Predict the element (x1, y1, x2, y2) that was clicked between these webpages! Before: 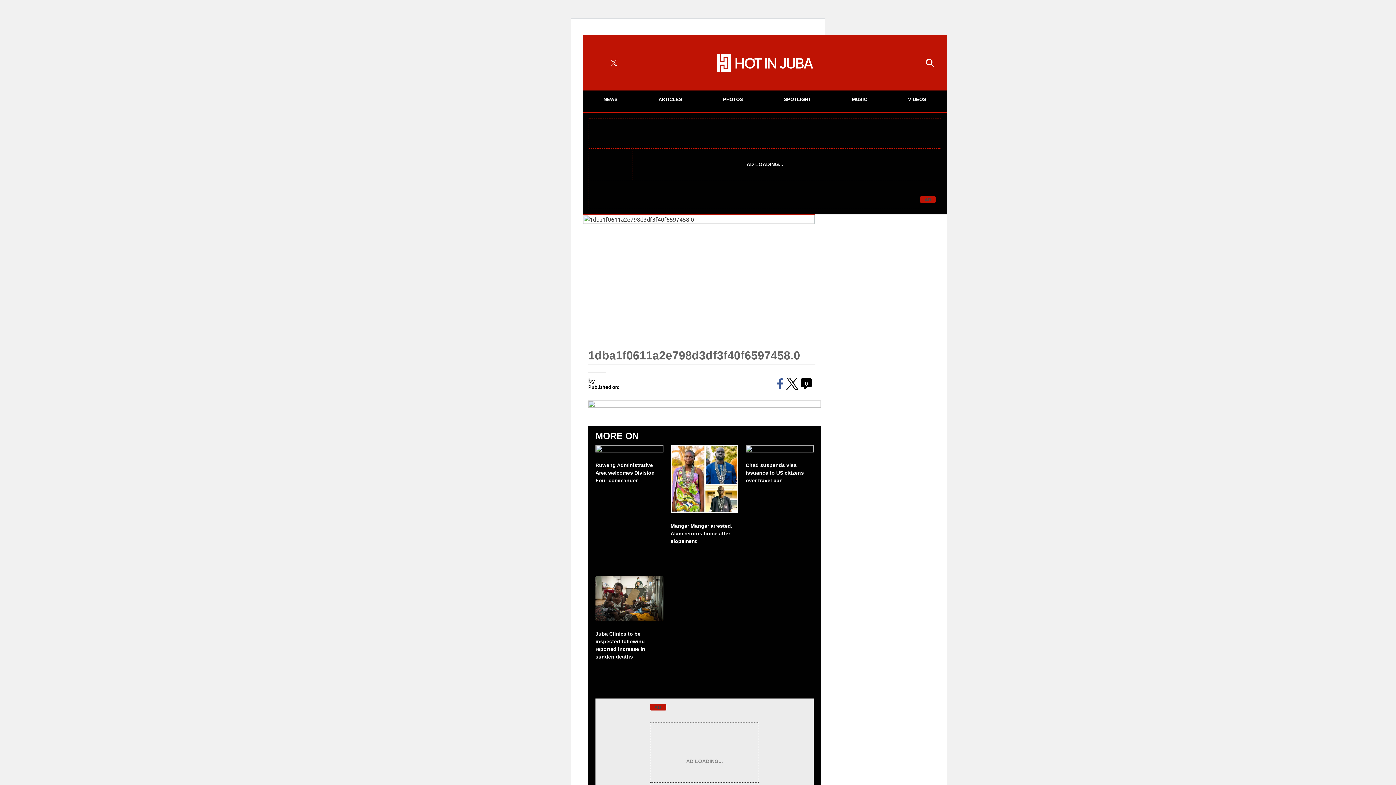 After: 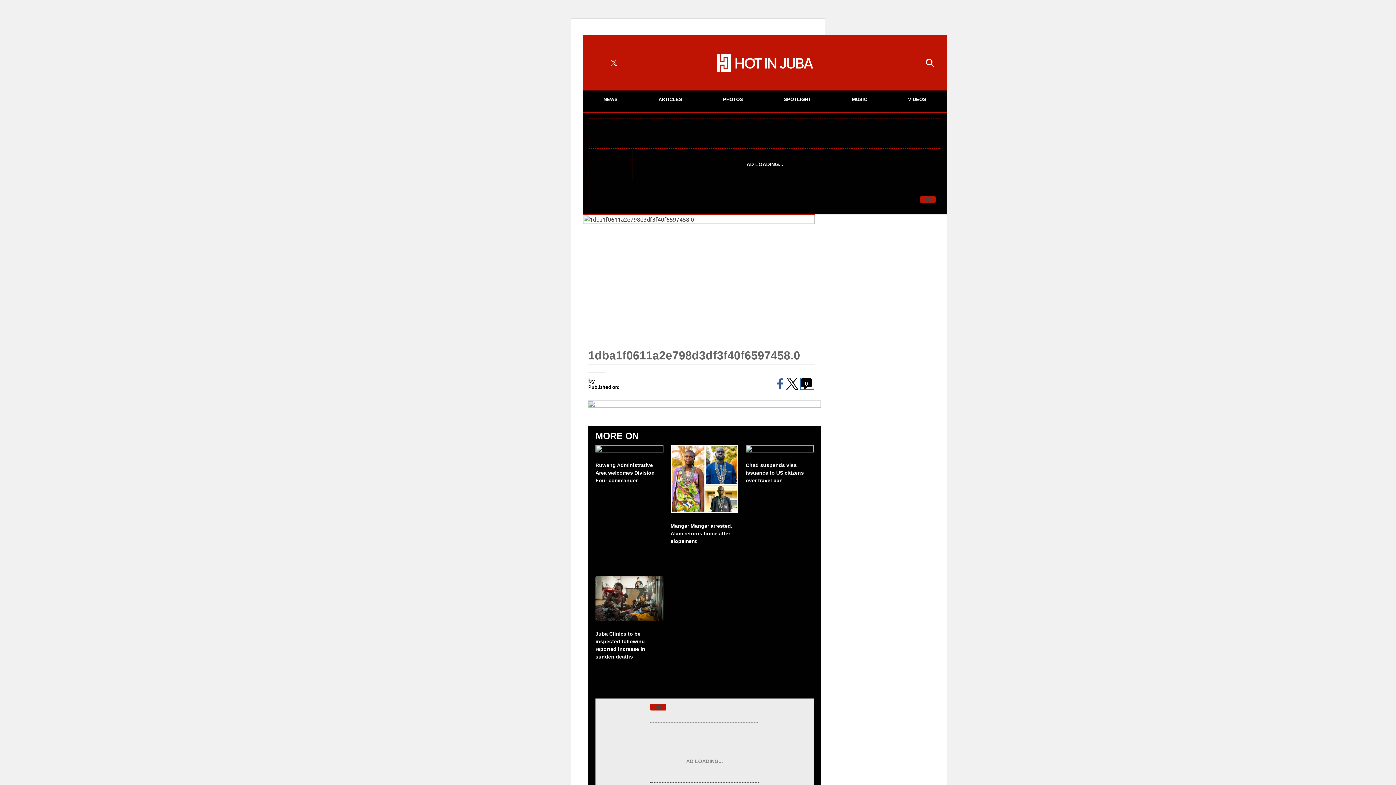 Action: bbox: (801, 378, 813, 389) label: Go to comments